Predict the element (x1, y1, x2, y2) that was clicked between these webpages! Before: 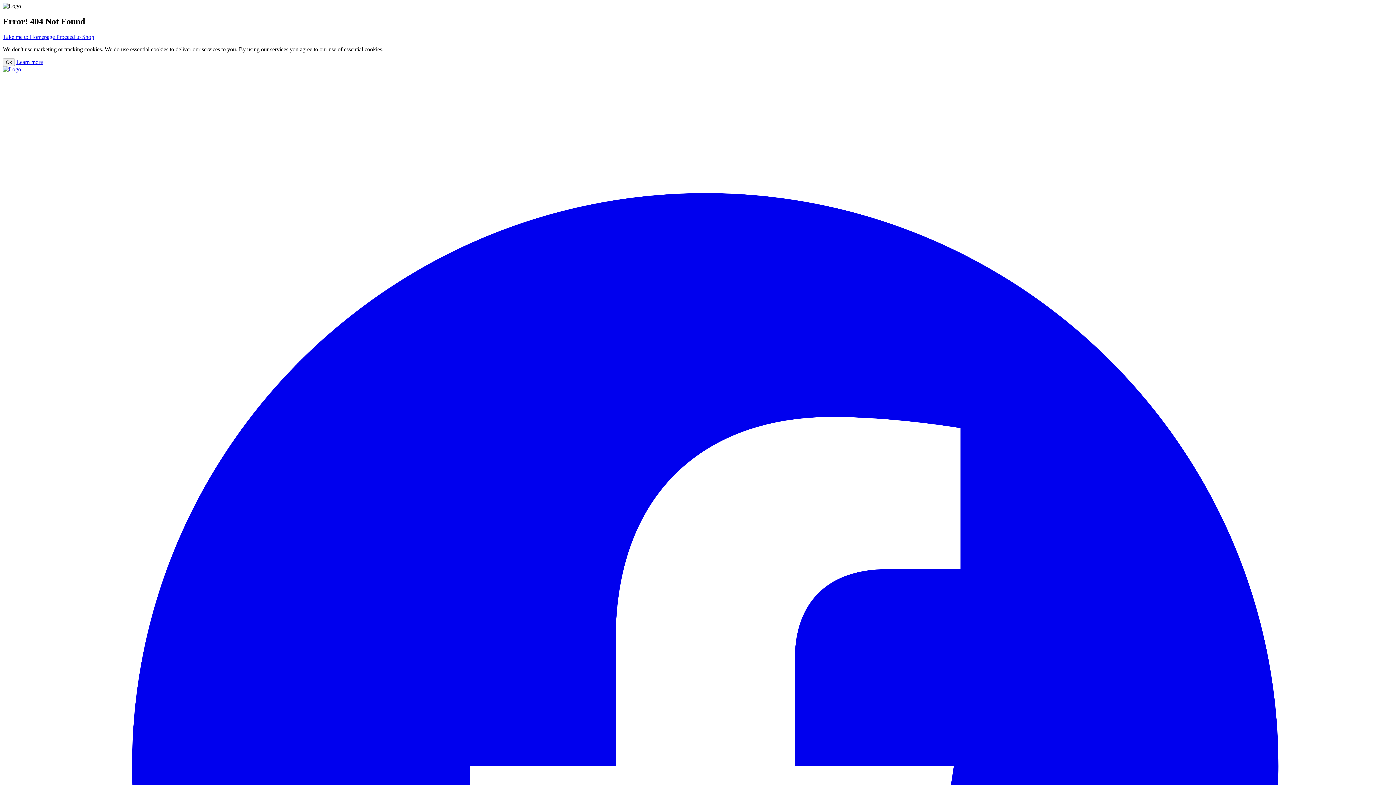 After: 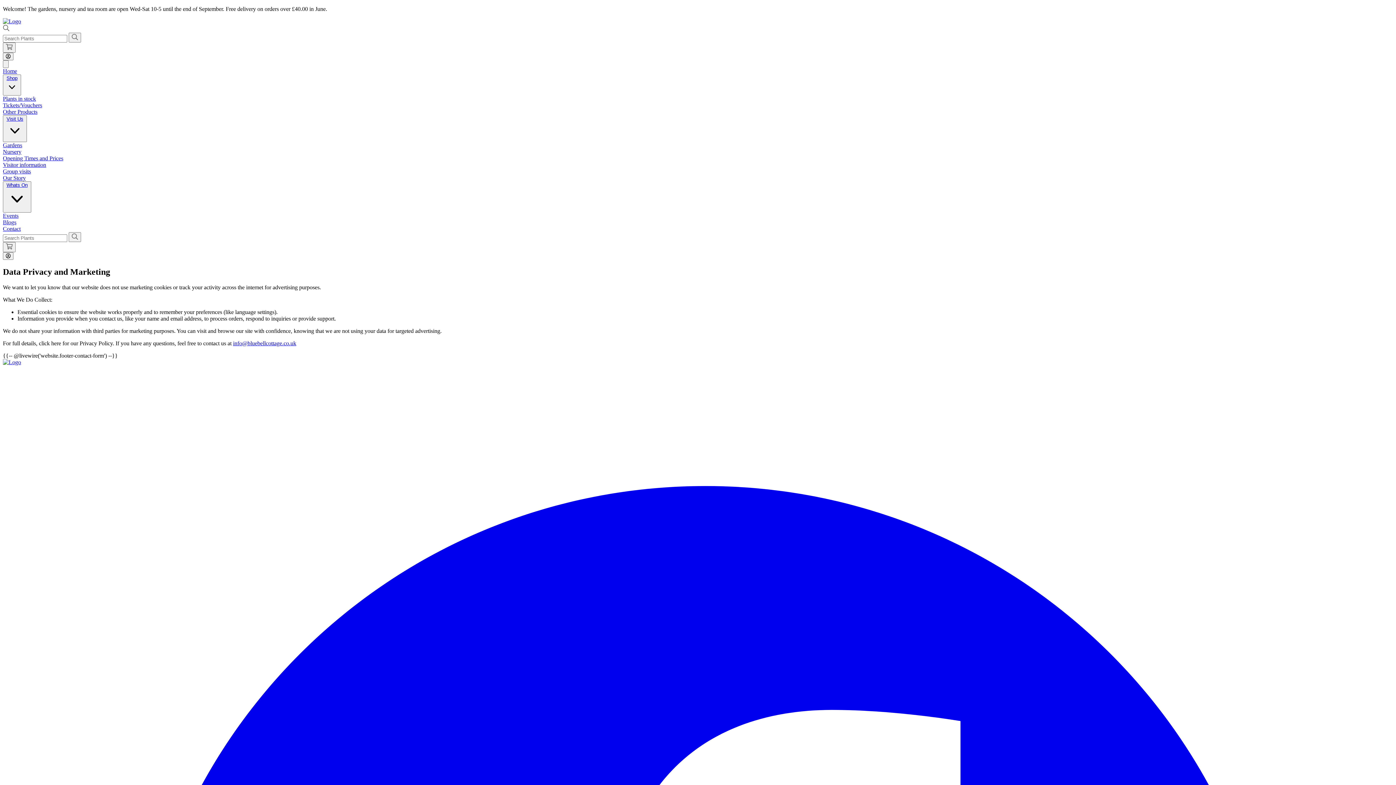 Action: bbox: (16, 58, 42, 65) label: Learn more